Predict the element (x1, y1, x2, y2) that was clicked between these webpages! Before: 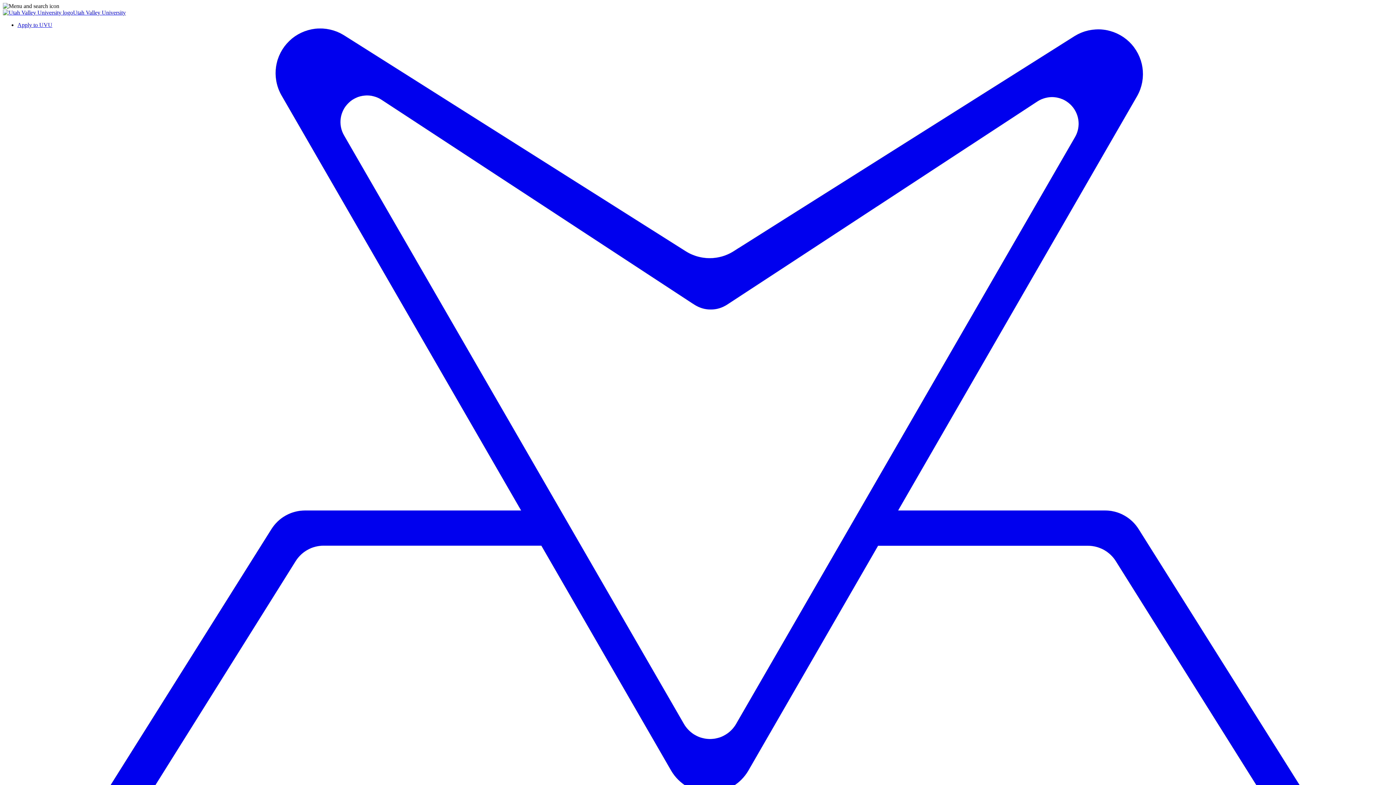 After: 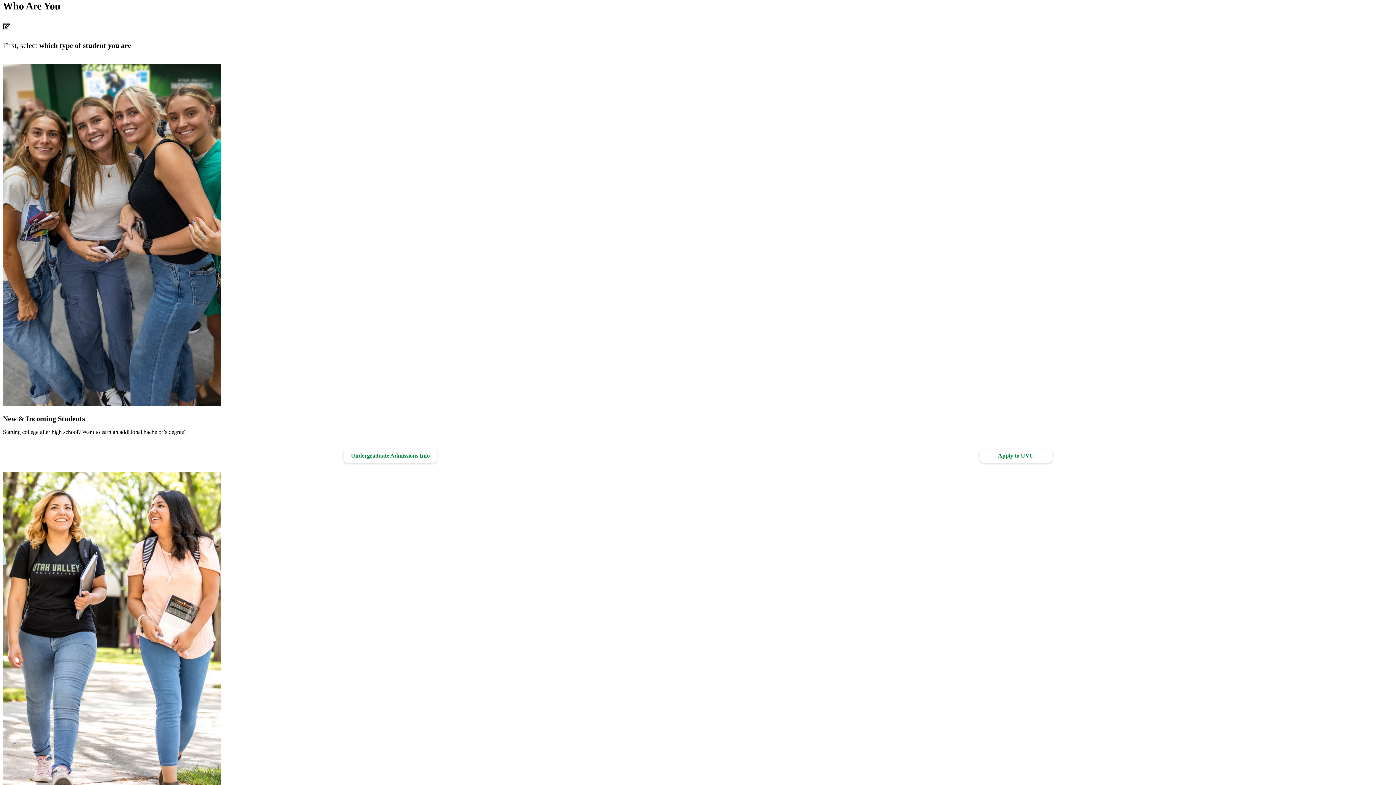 Action: label: Apply to UVU bbox: (17, 21, 52, 28)